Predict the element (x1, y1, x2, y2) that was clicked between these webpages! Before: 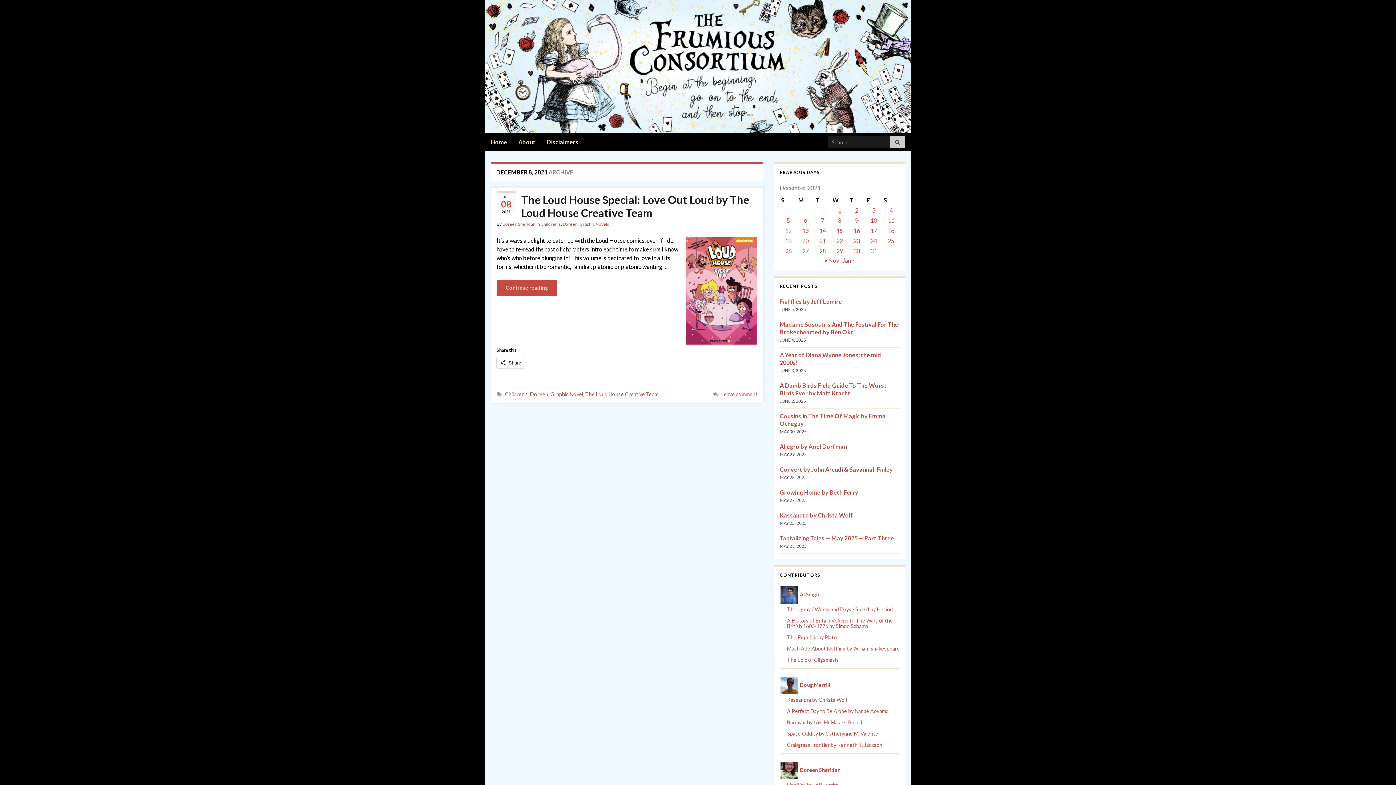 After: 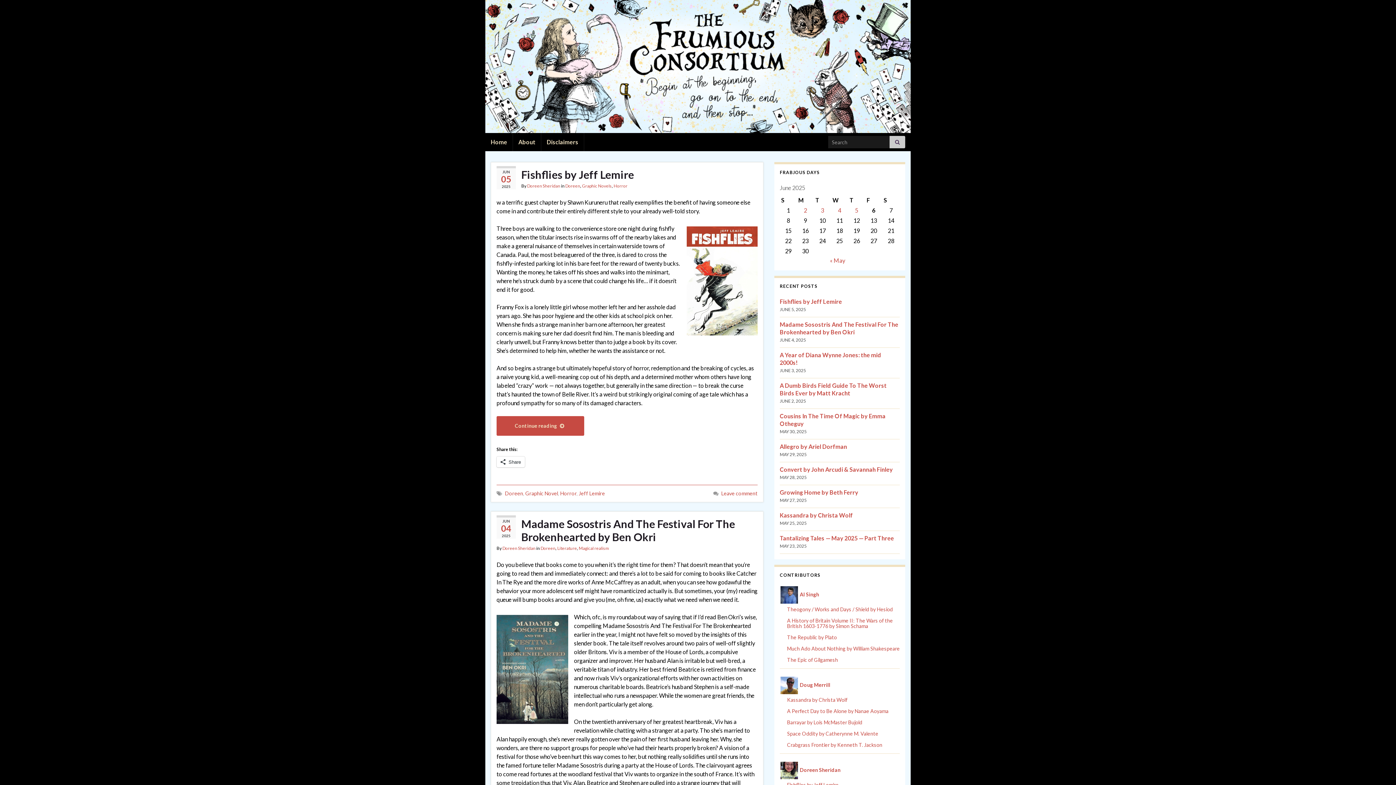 Action: label: Home bbox: (485, 133, 512, 151)